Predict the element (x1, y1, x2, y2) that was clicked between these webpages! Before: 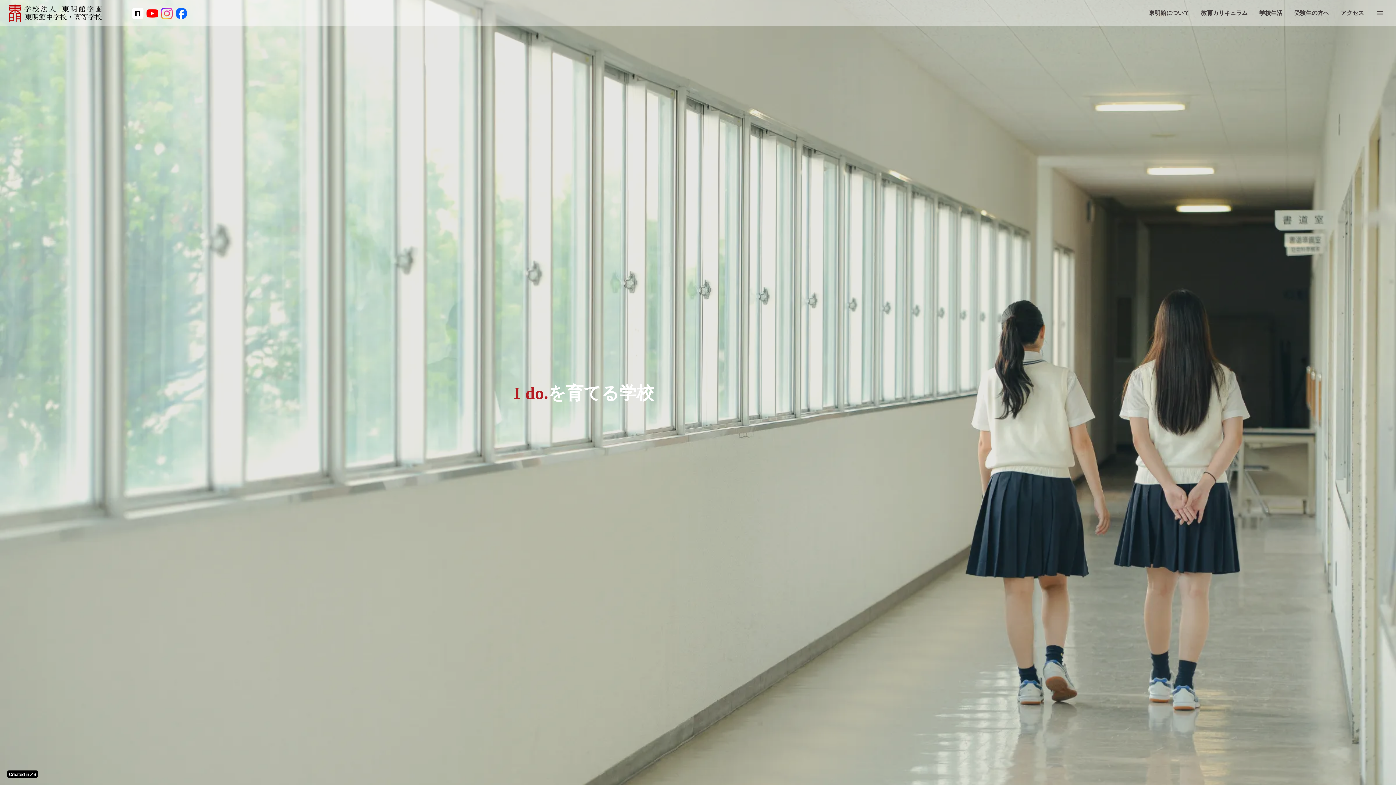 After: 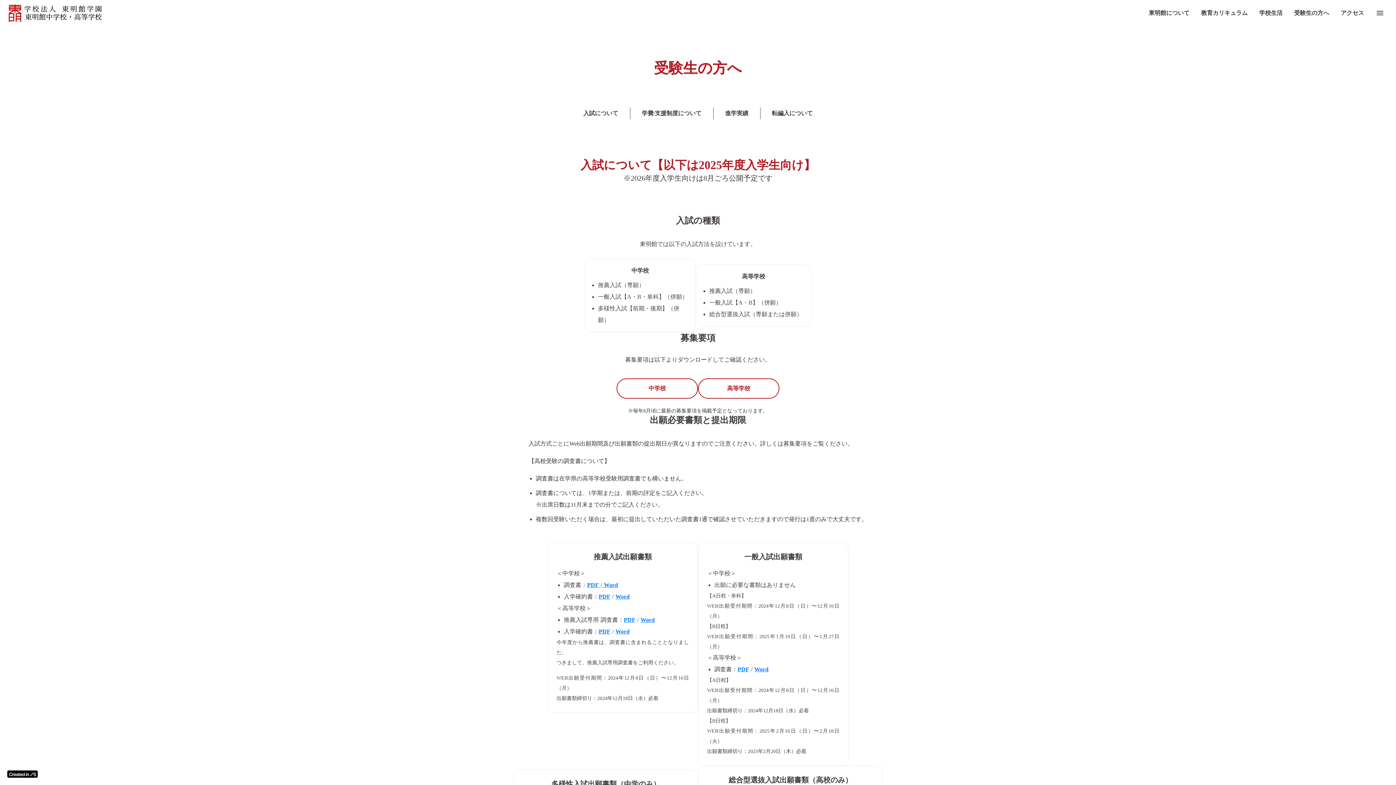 Action: label: 受験生の方へ bbox: (1288, 2, 1335, 23)